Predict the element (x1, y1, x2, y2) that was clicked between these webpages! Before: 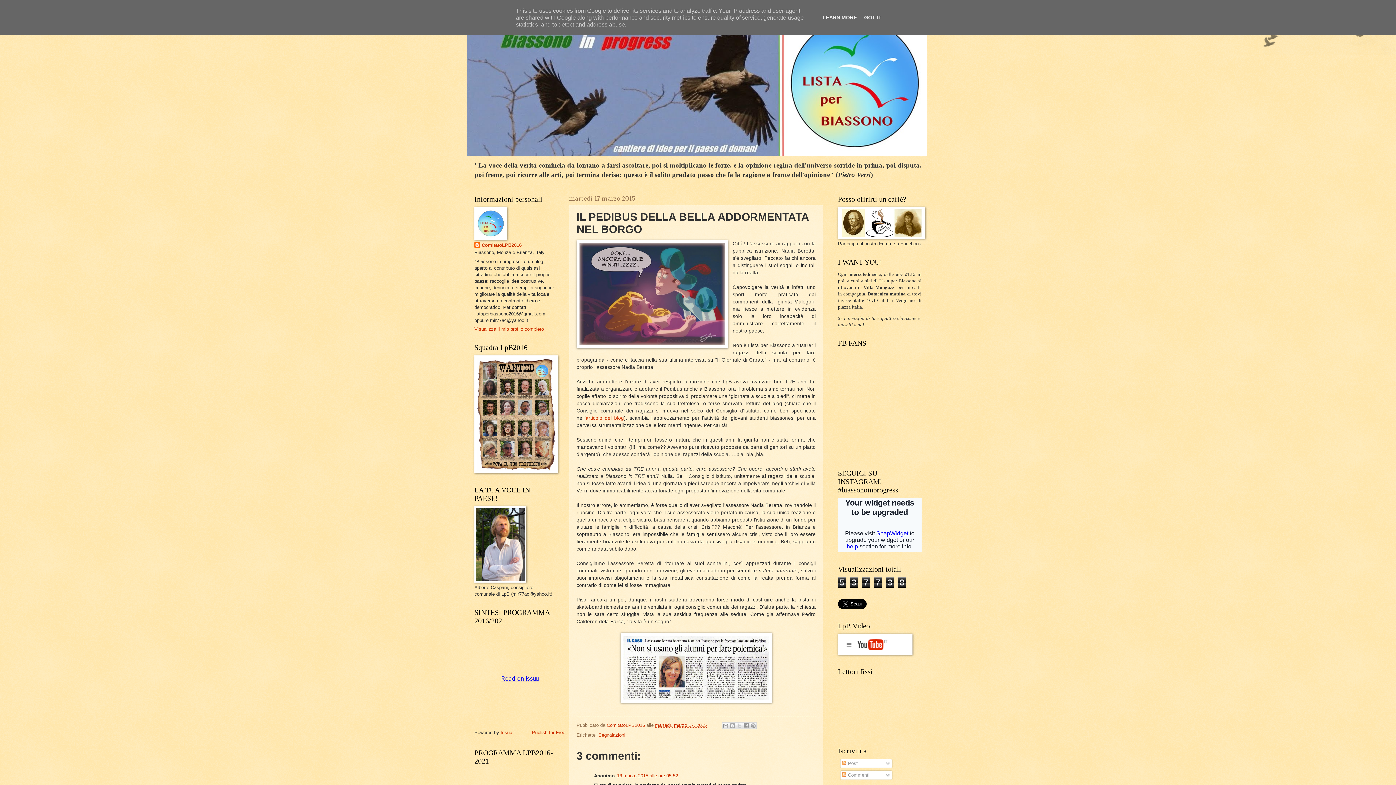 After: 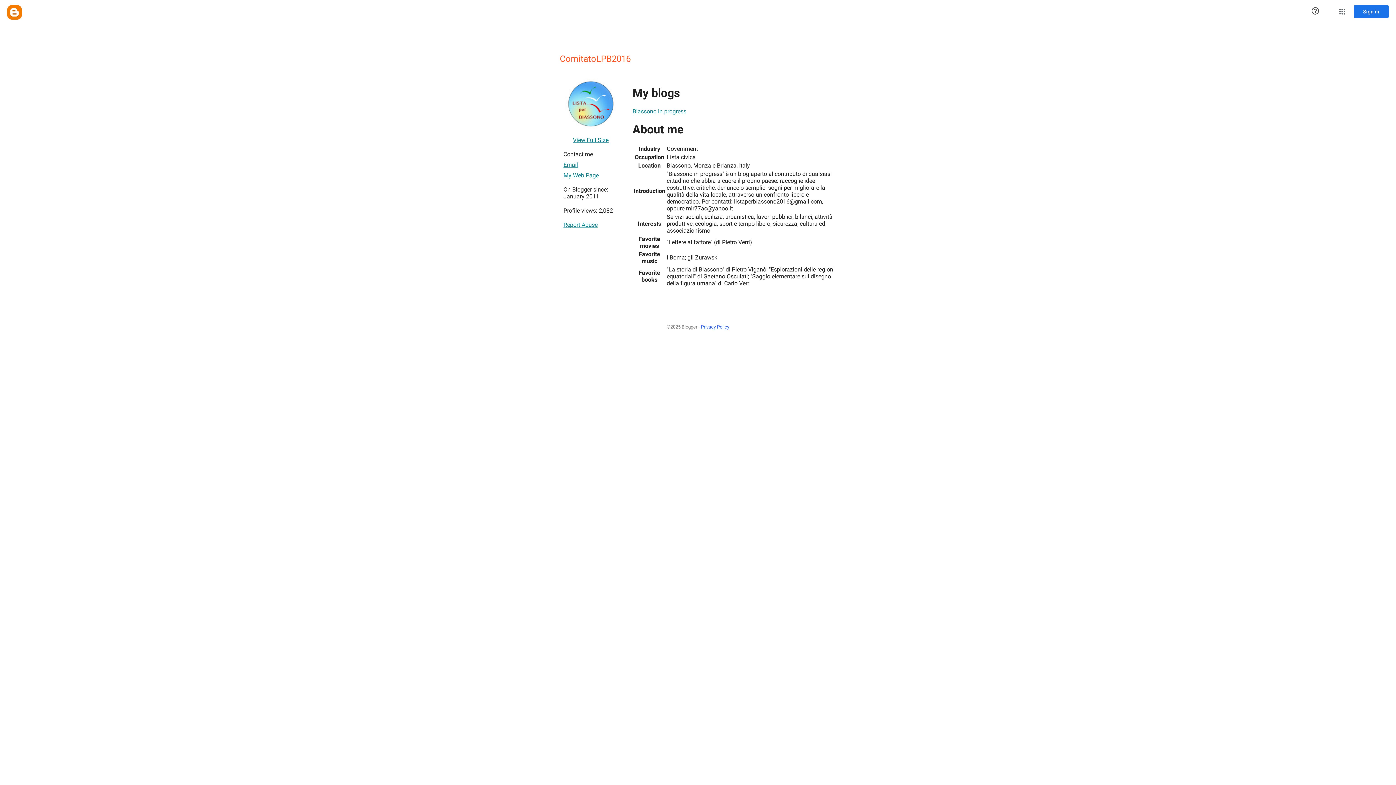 Action: label: ComitatoLPB2016 bbox: (474, 242, 521, 249)